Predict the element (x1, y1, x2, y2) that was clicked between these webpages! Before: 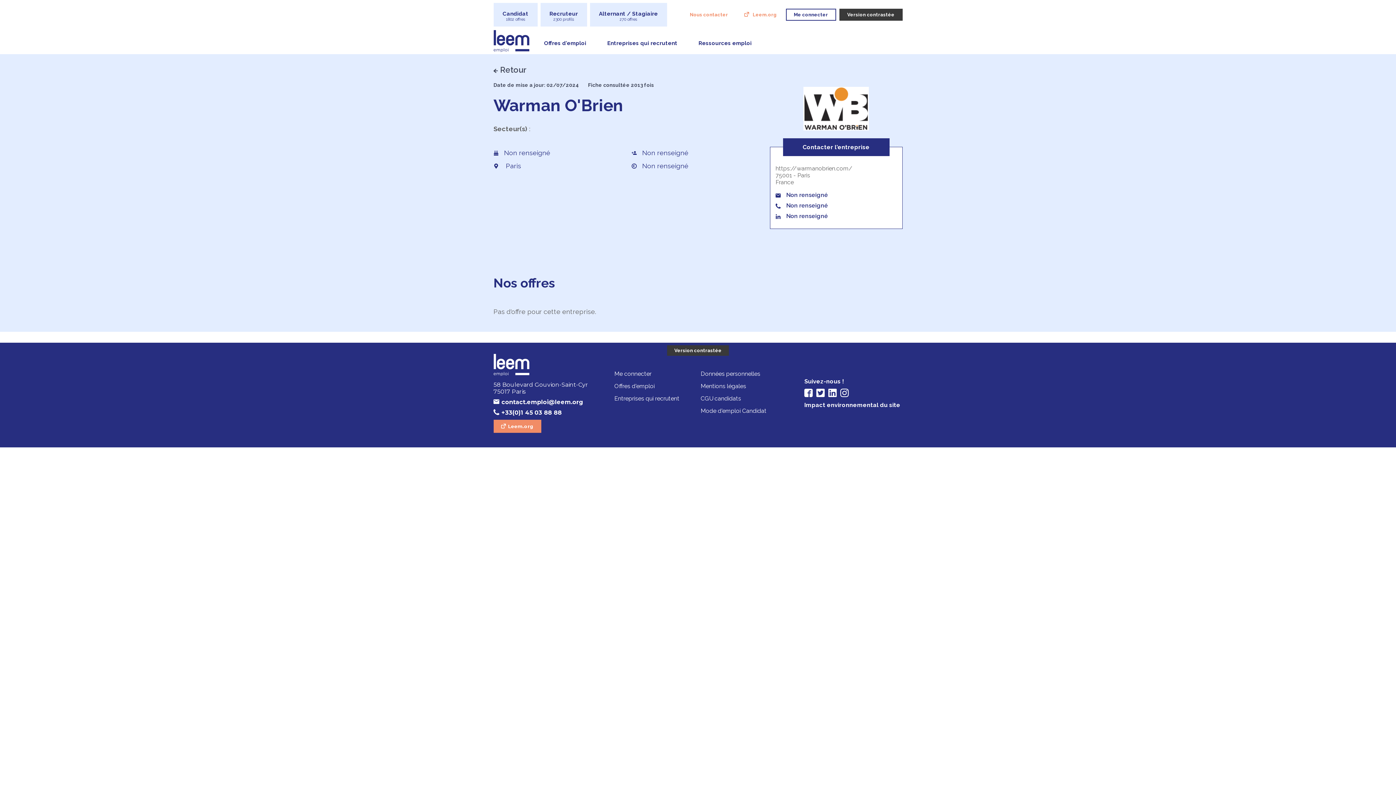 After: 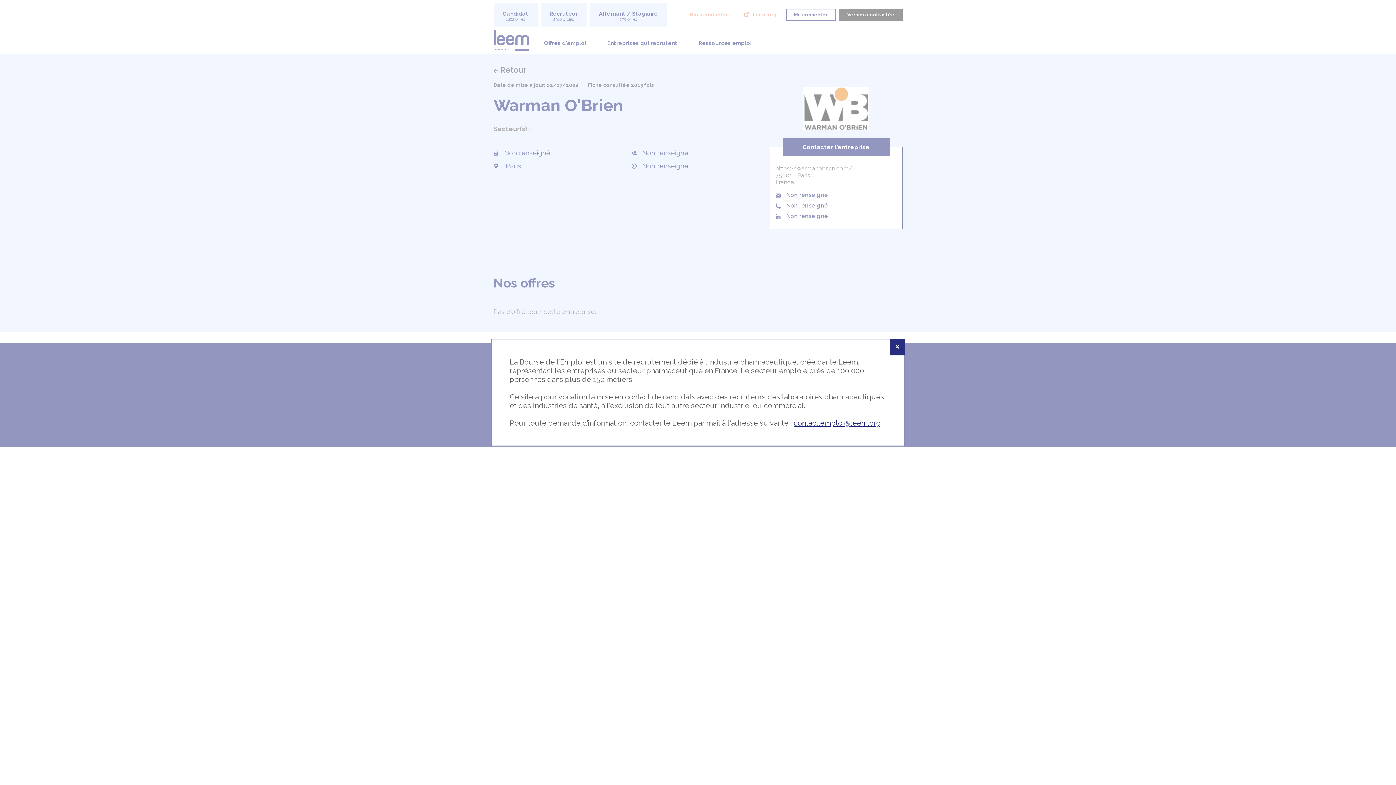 Action: bbox: (682, 9, 735, 20) label: Nous contacter